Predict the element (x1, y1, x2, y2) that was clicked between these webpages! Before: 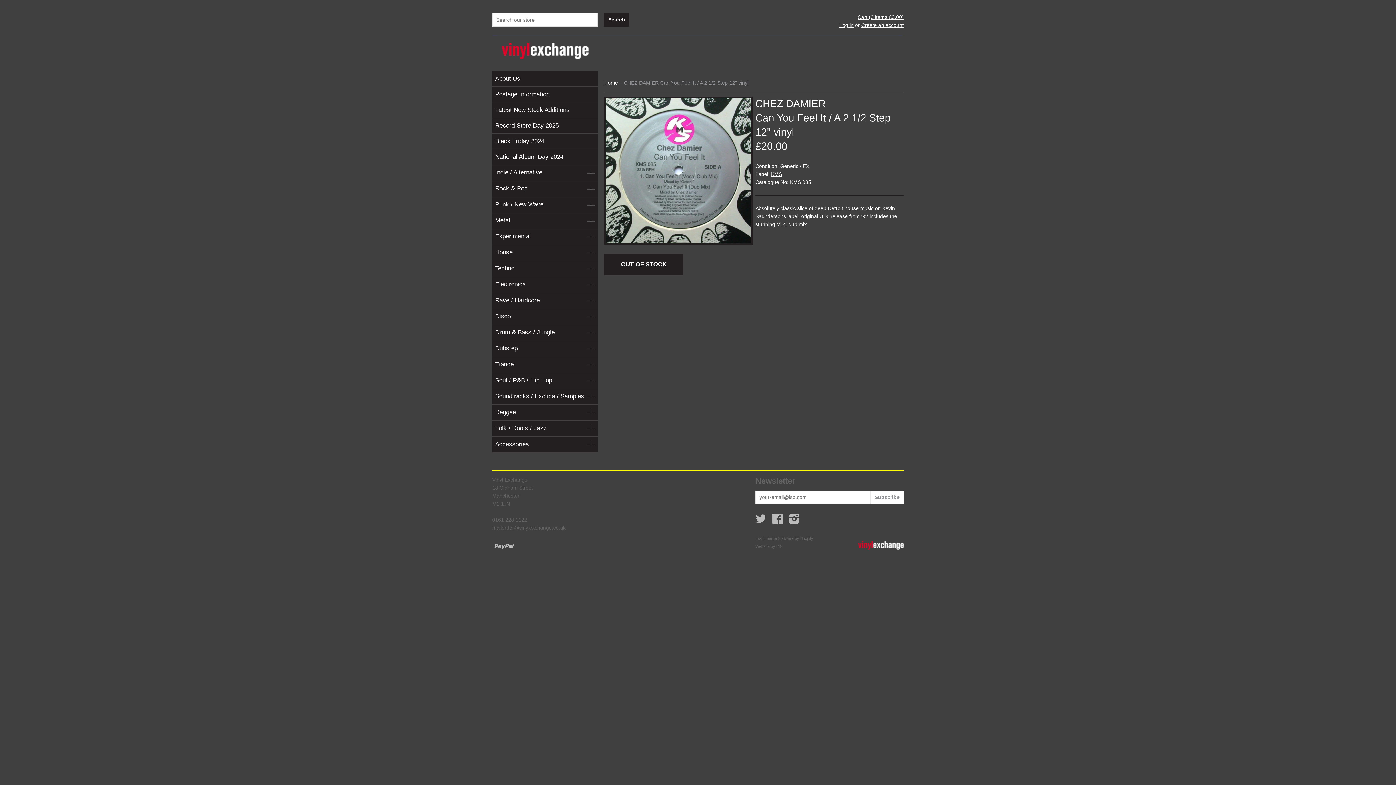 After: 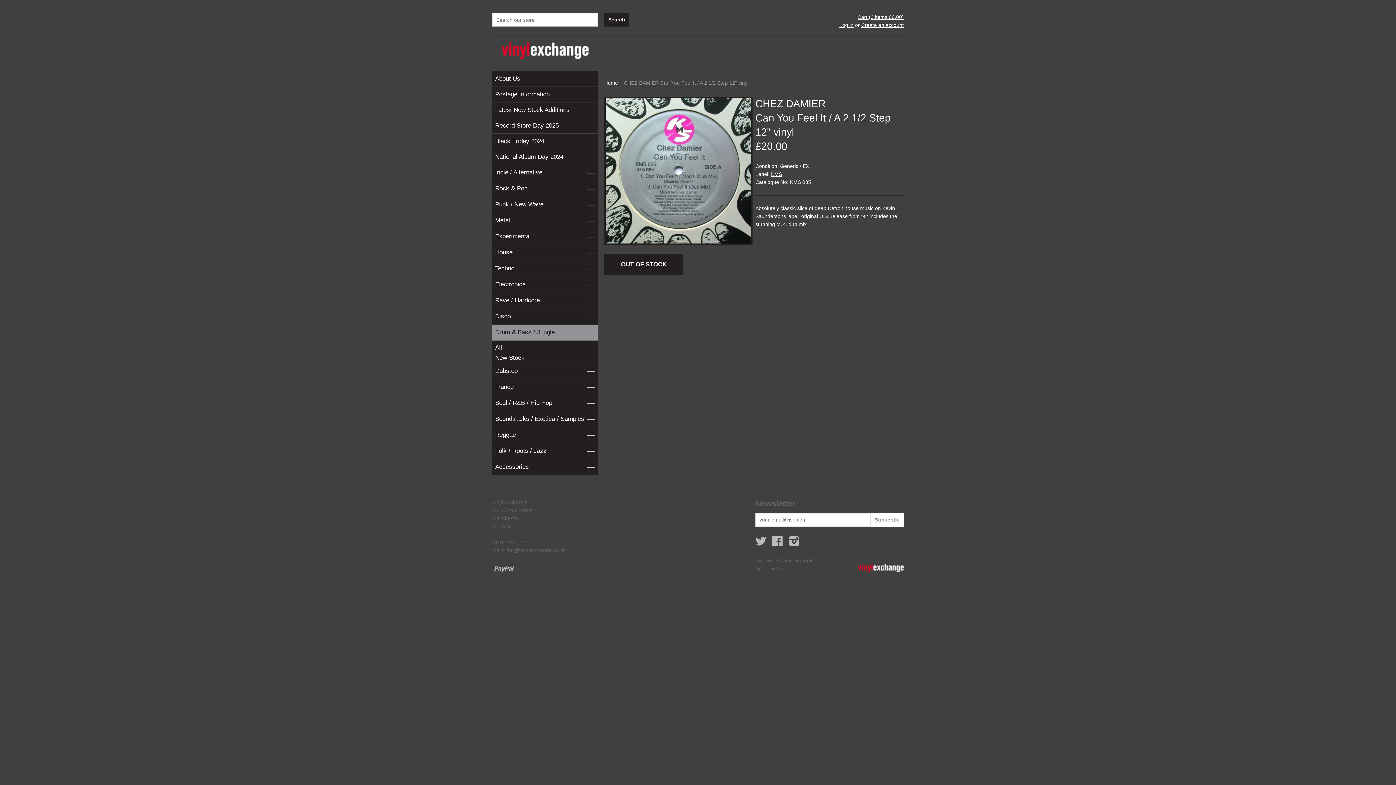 Action: label: Drum & Bass / Jungle bbox: (492, 325, 597, 340)